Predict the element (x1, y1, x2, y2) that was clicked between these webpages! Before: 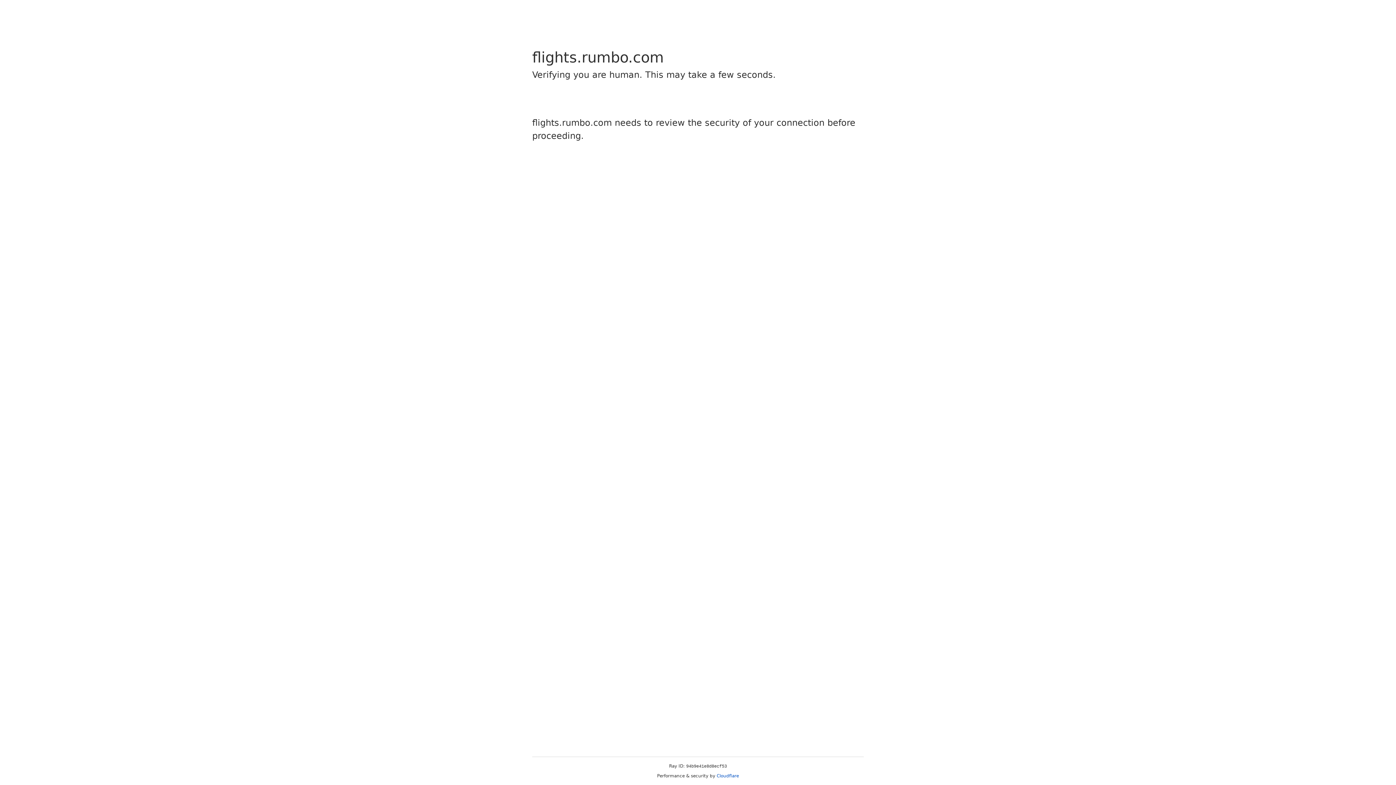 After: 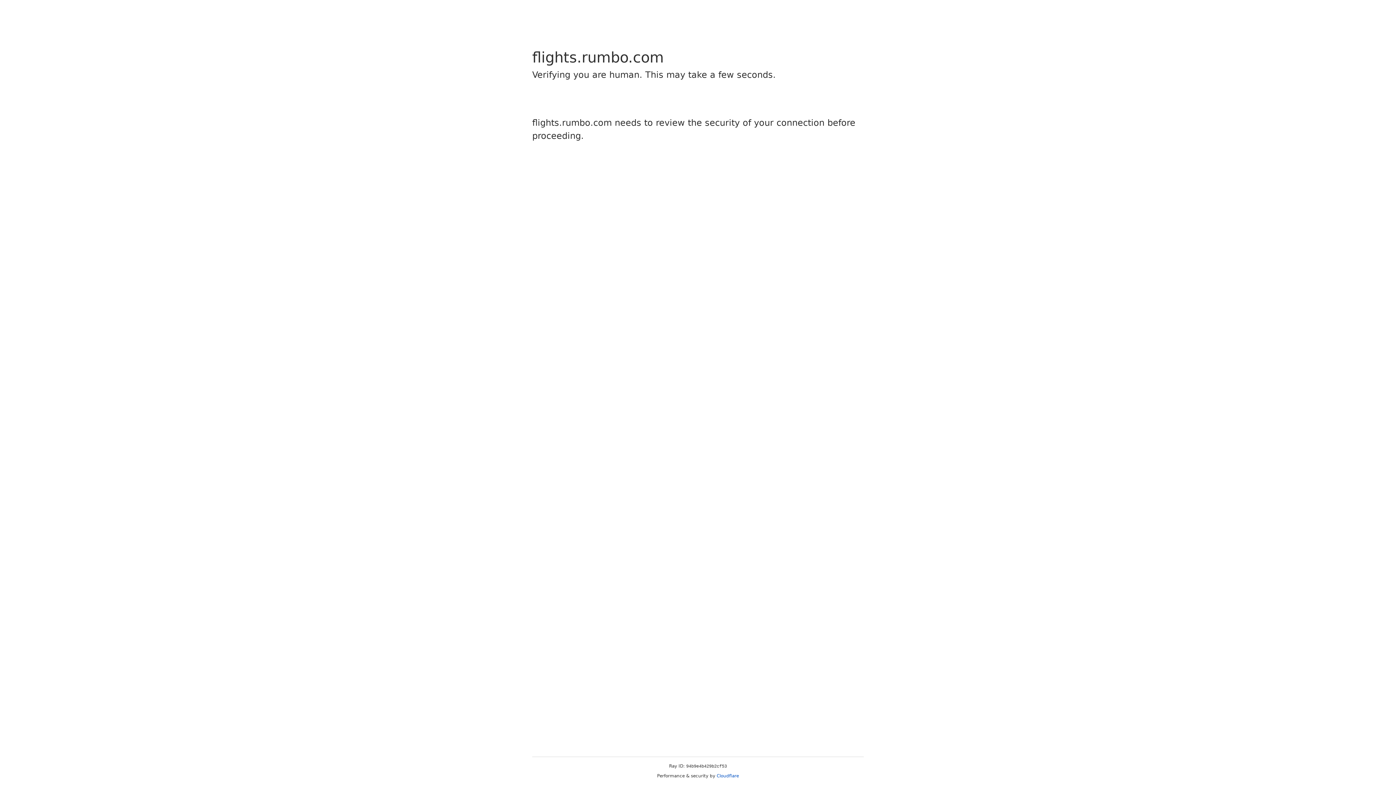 Action: bbox: (716, 773, 739, 778) label: Cloudflare